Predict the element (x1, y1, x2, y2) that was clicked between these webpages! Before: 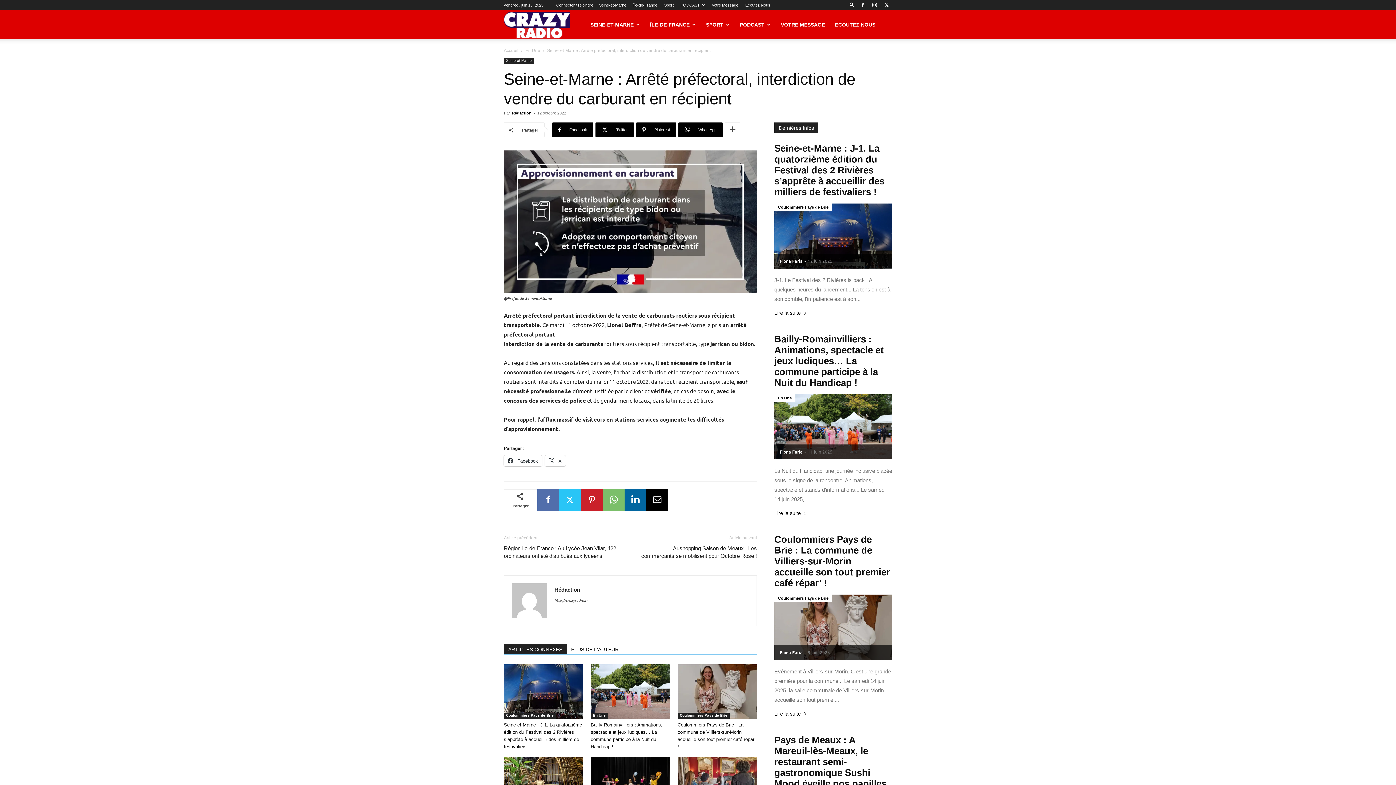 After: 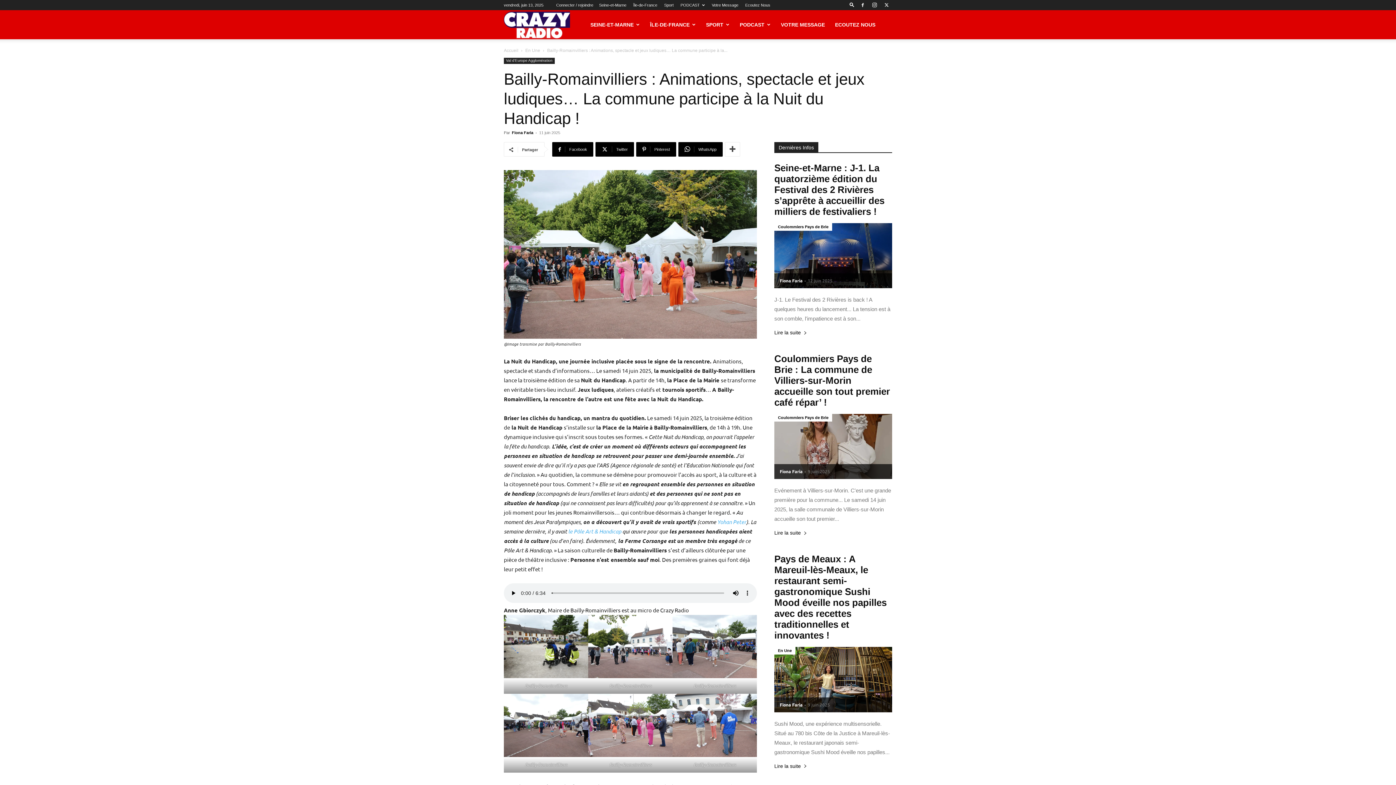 Action: bbox: (774, 511, 810, 519) label: Lire la suite